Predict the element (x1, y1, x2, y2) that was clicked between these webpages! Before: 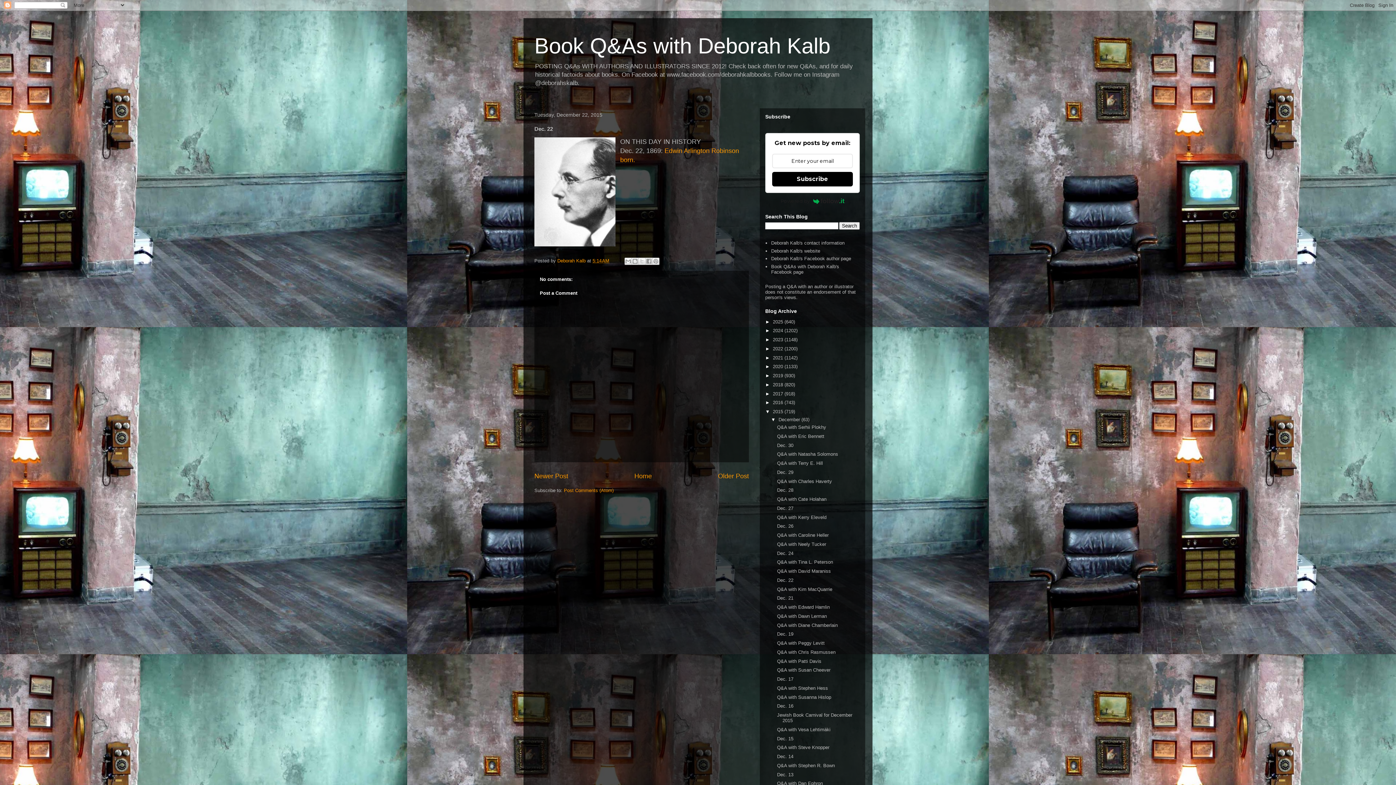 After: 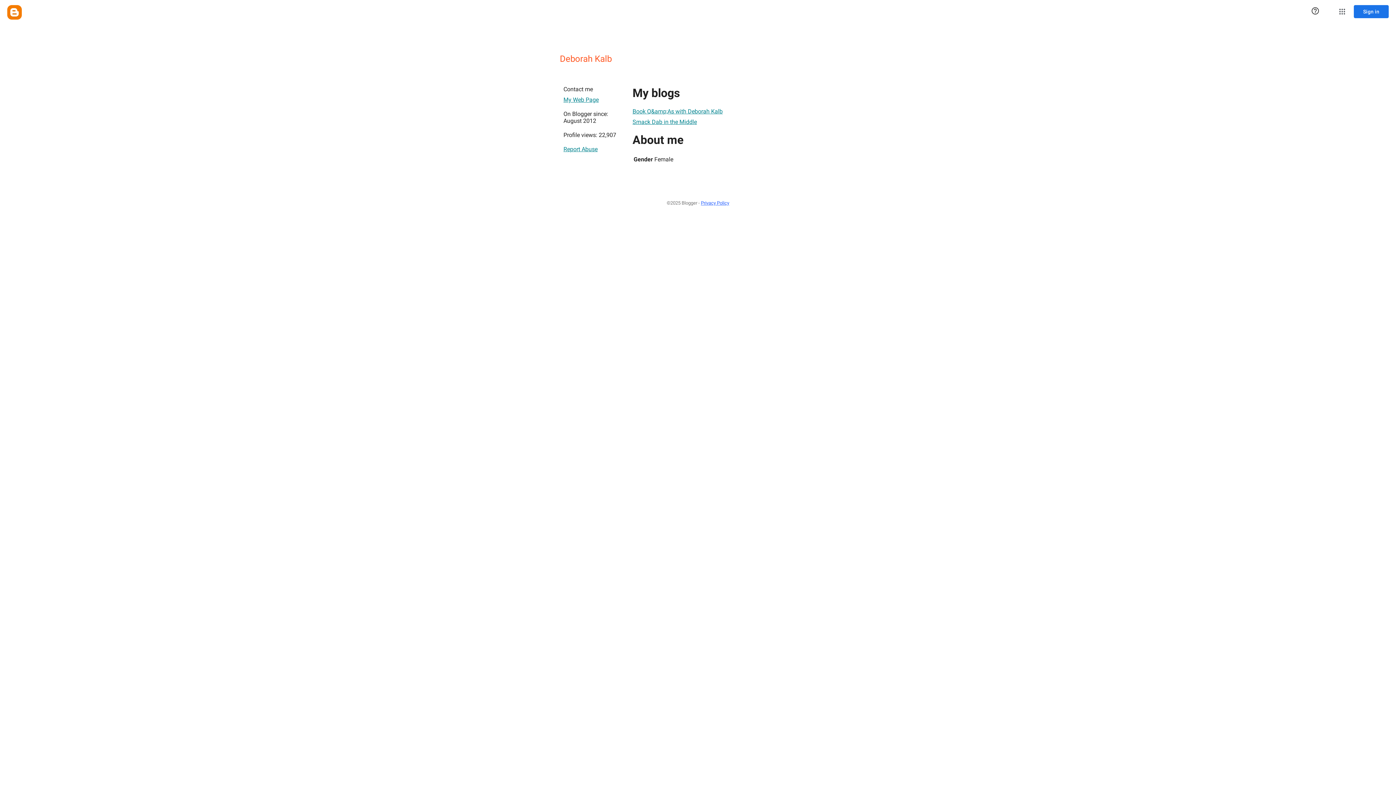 Action: bbox: (557, 258, 587, 263) label: Deborah Kalb 